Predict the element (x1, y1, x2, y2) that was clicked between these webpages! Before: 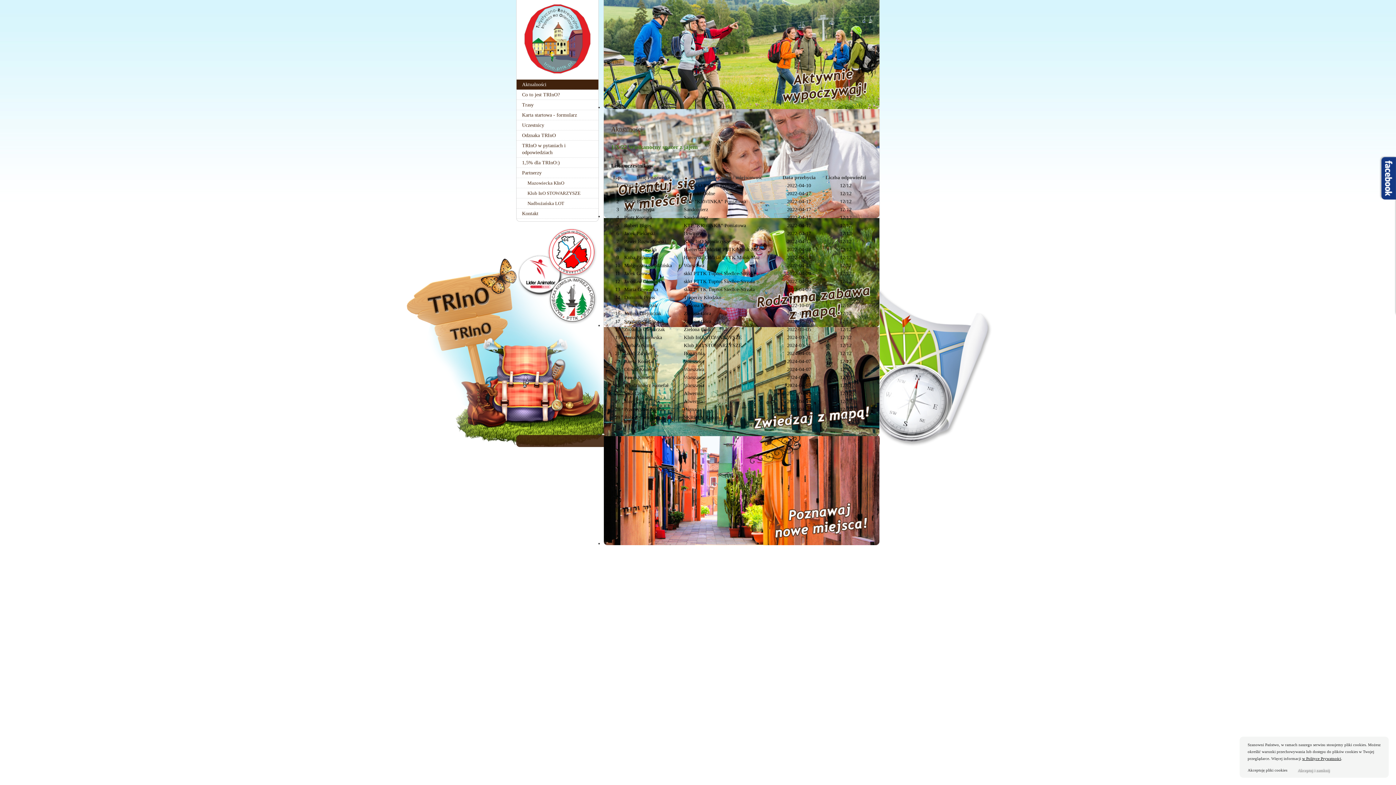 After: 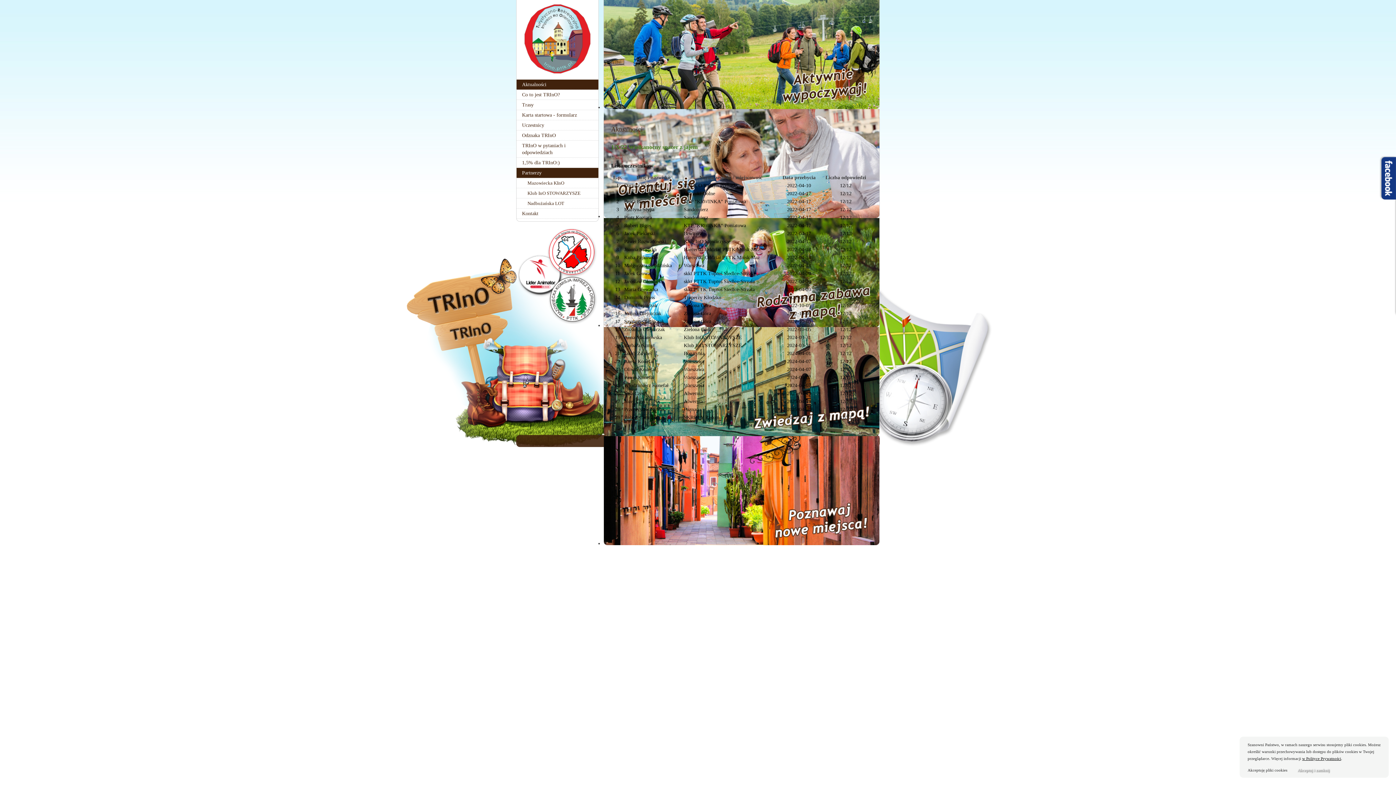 Action: label: Partnerzy bbox: (516, 168, 598, 178)